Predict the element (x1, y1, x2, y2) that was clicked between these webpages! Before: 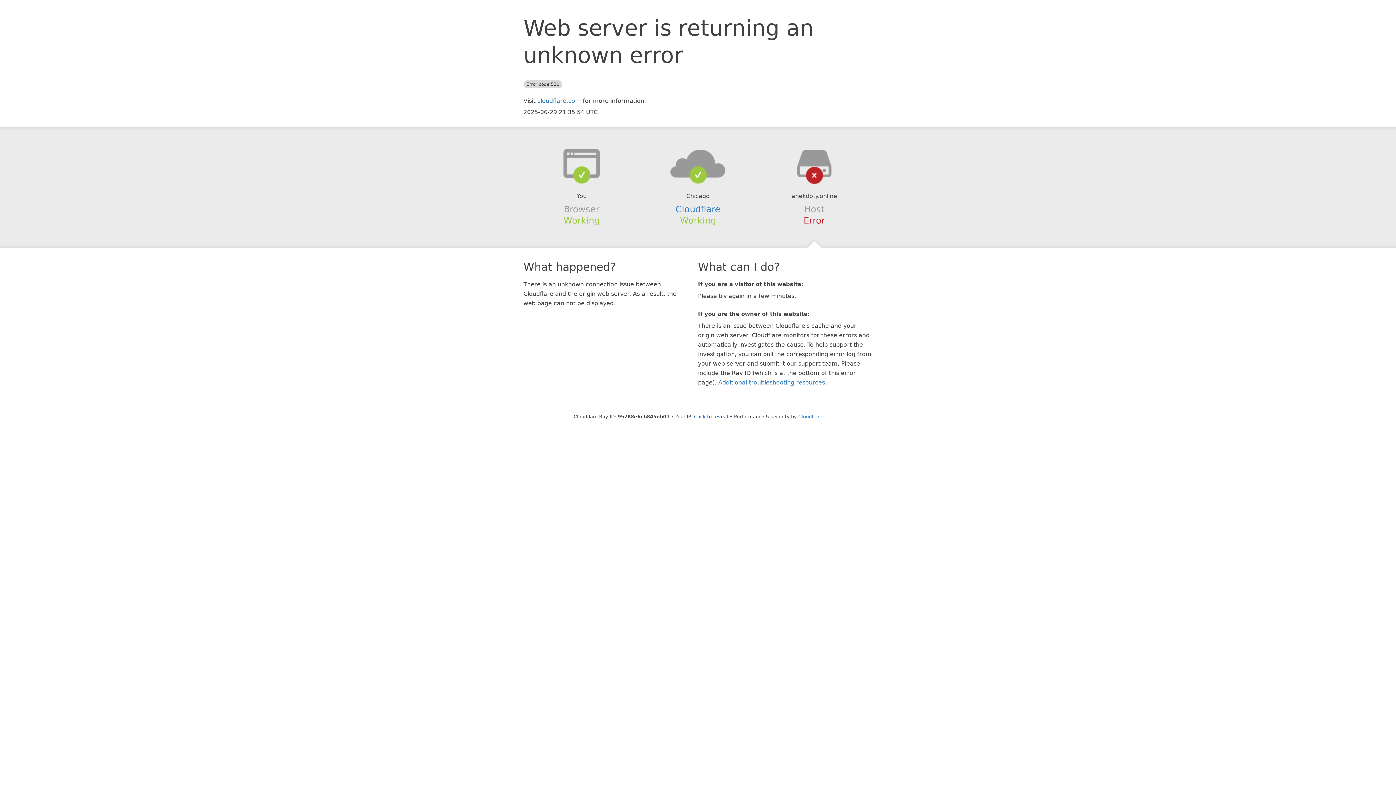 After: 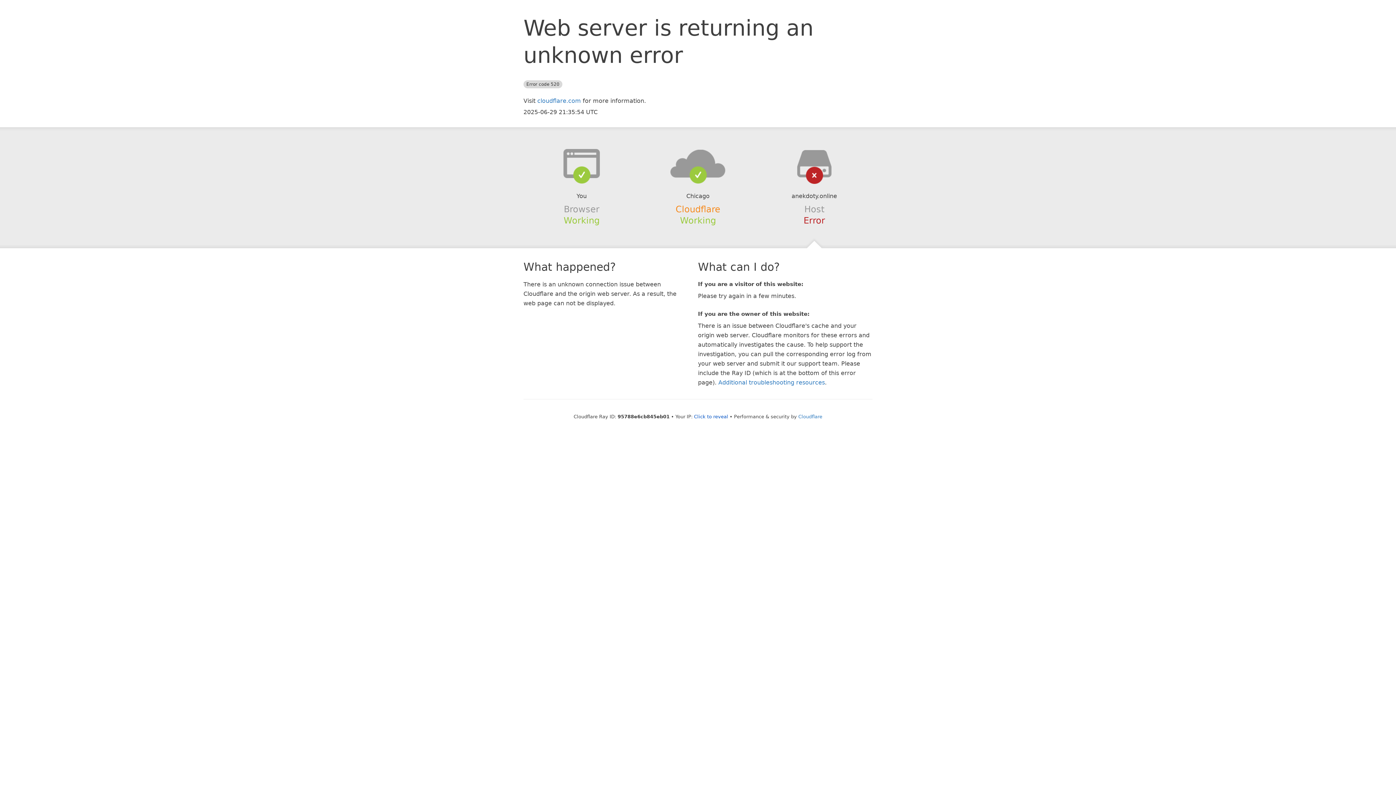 Action: bbox: (675, 204, 720, 214) label: Cloudflare